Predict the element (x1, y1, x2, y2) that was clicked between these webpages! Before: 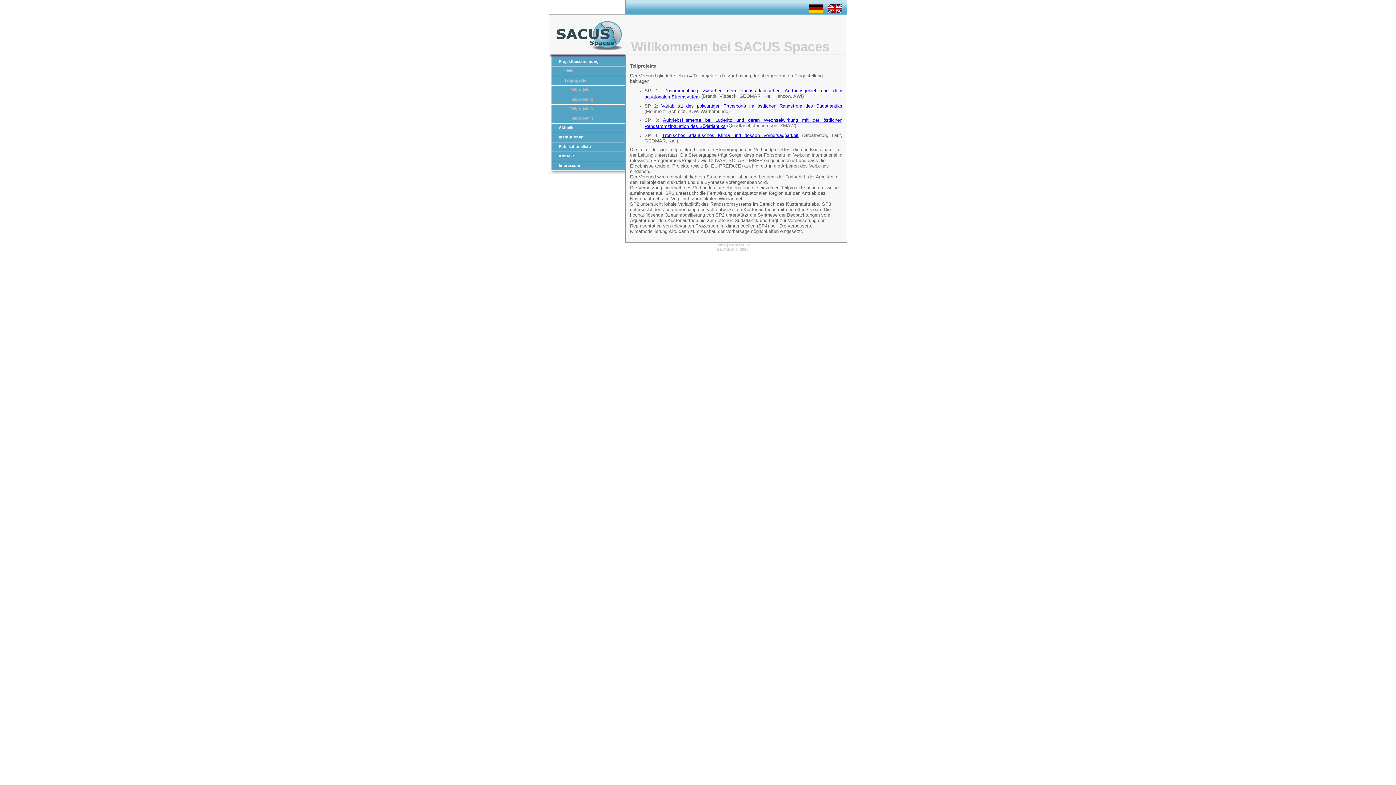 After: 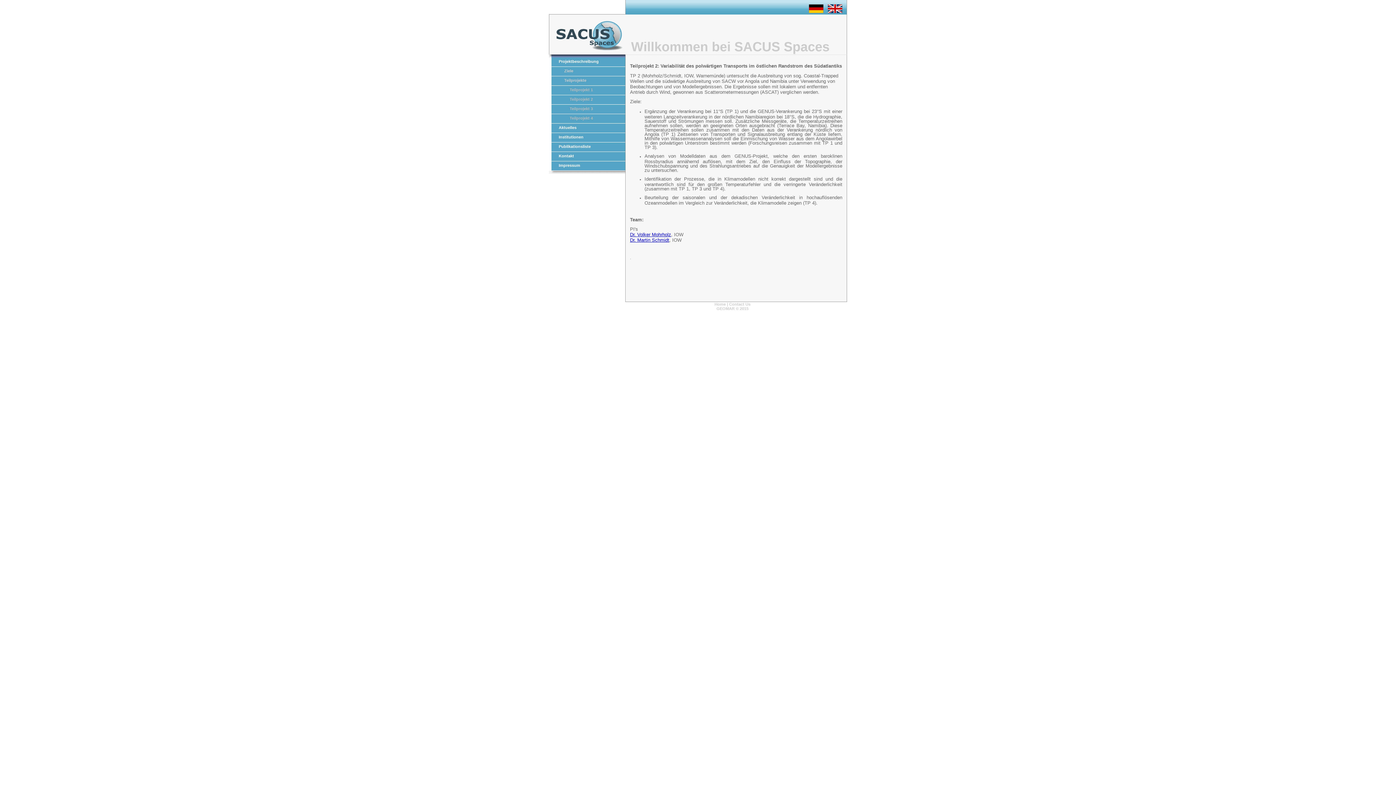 Action: bbox: (551, 95, 625, 104) label: Teilprojekt 2